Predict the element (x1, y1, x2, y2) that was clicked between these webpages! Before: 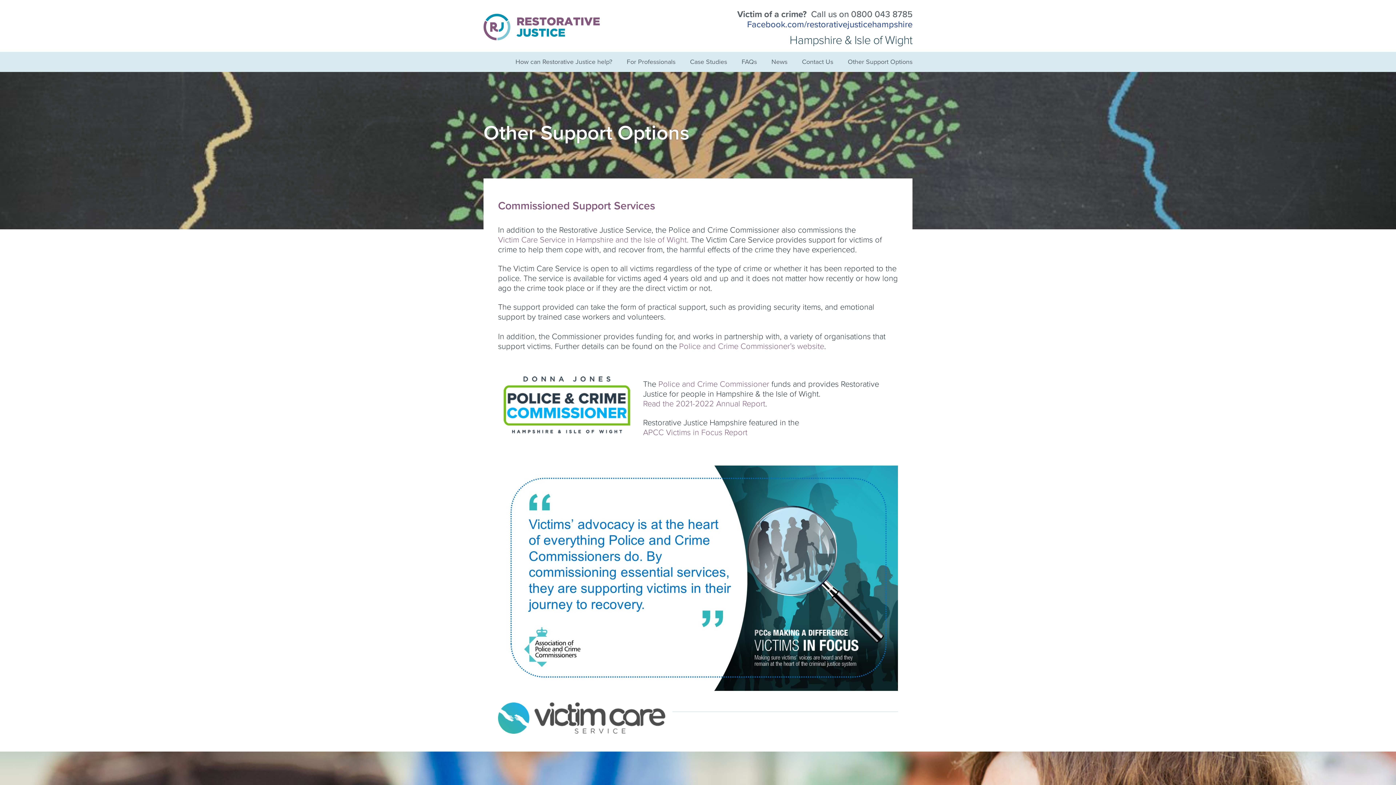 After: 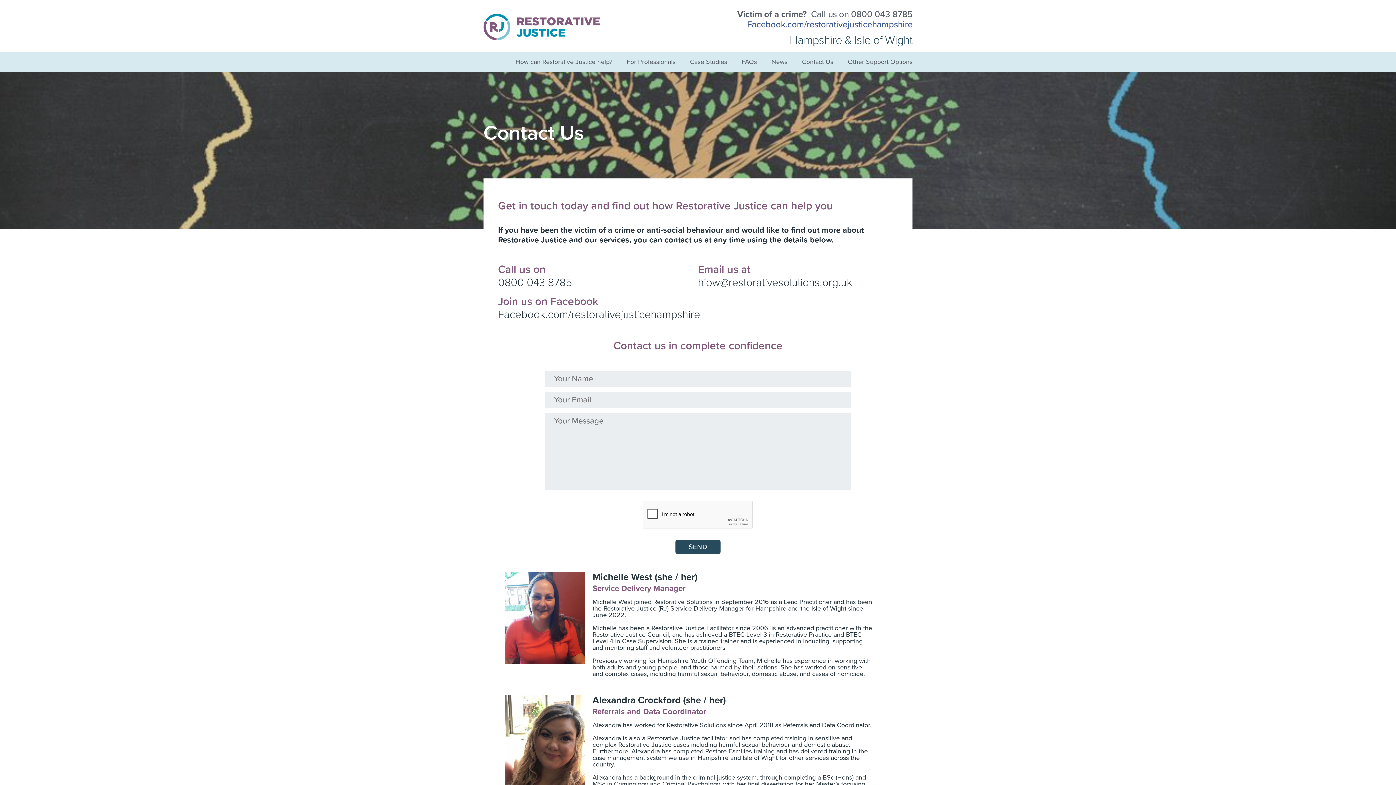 Action: bbox: (794, 52, 840, 72) label: Contact Us